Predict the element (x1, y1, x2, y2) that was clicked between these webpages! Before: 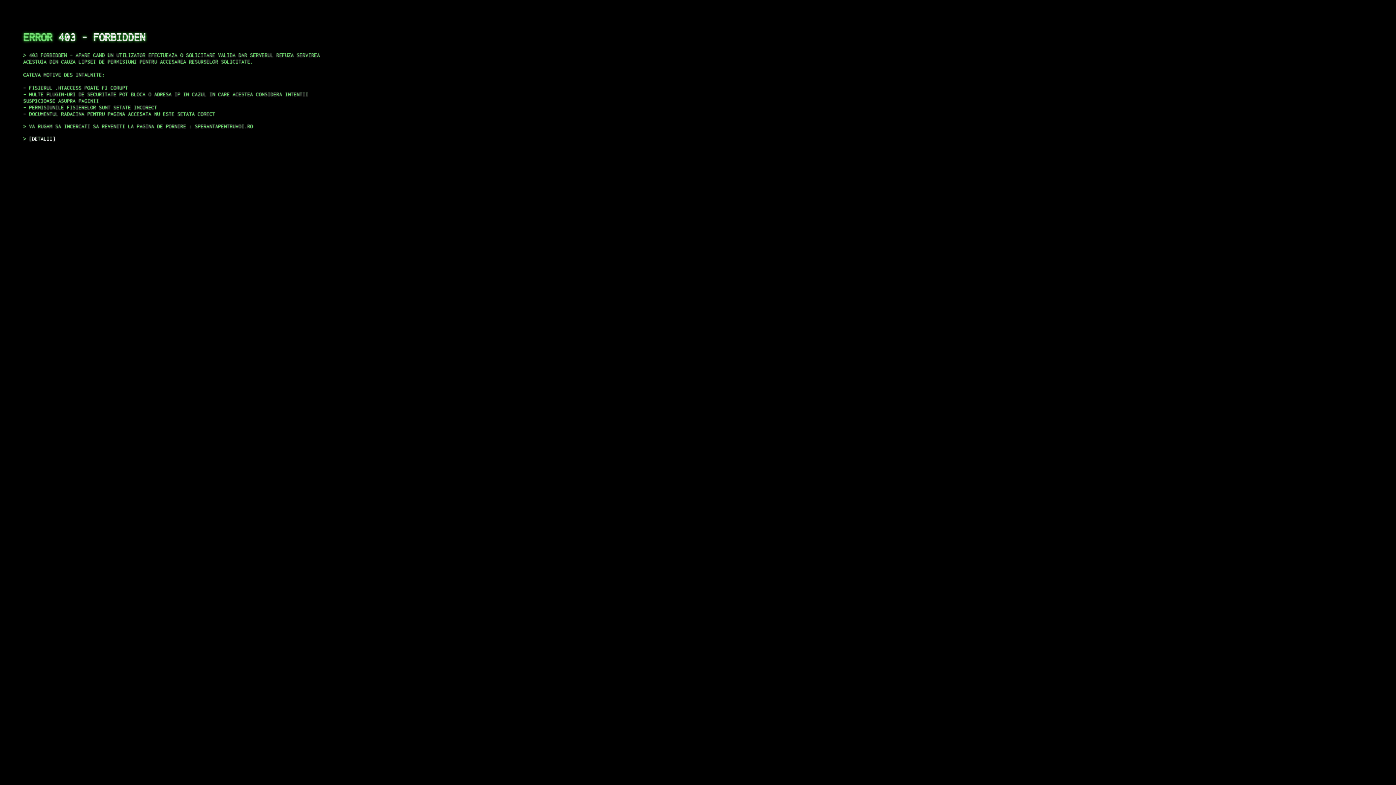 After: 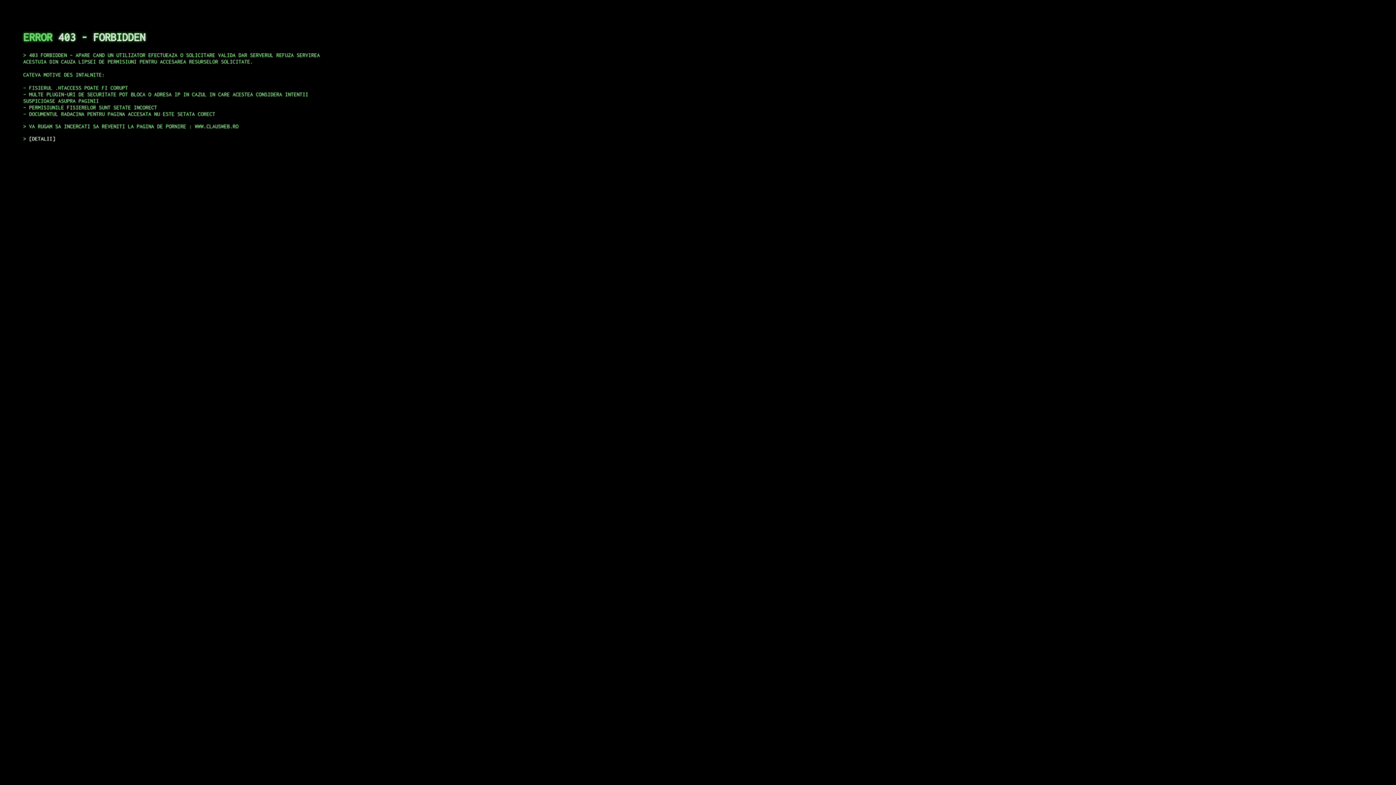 Action: label: DETALII bbox: (29, 135, 55, 141)